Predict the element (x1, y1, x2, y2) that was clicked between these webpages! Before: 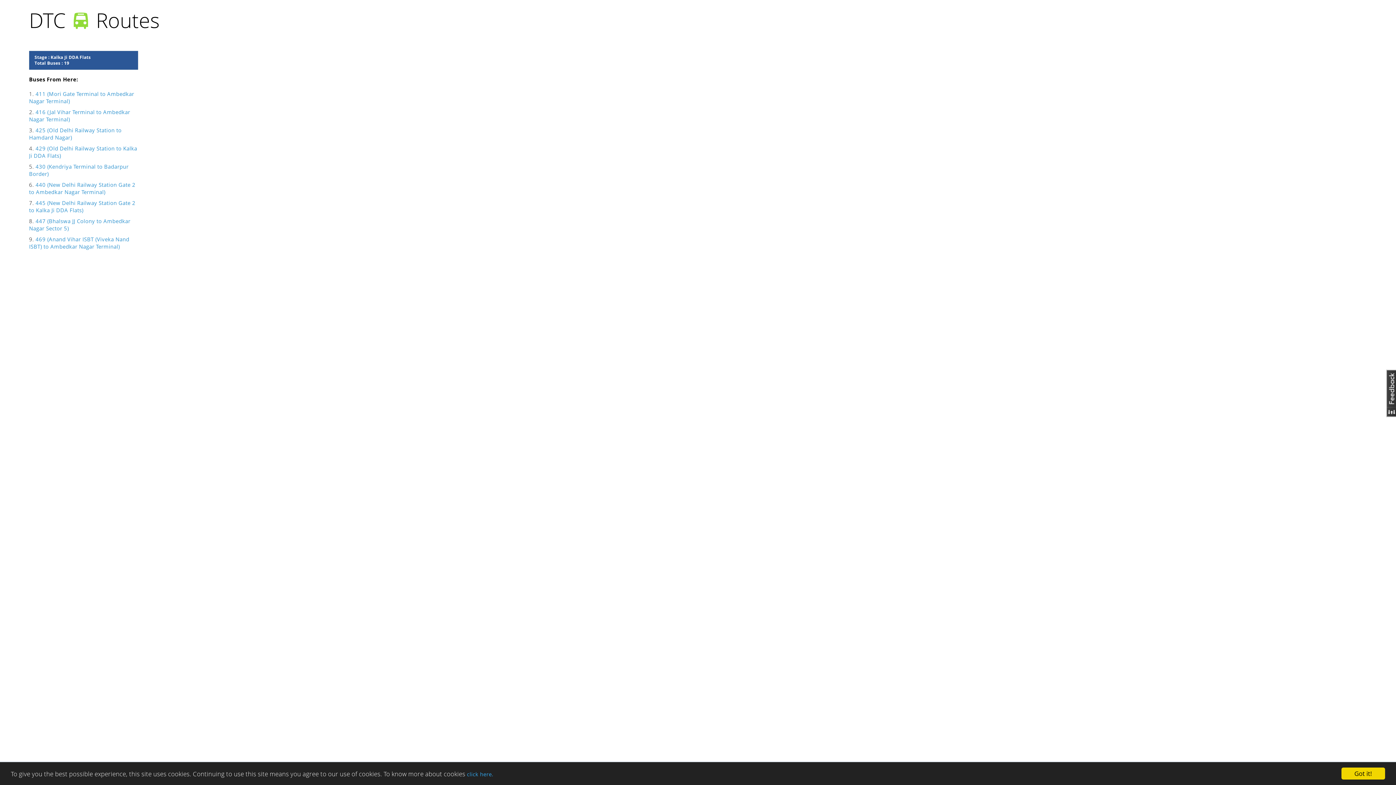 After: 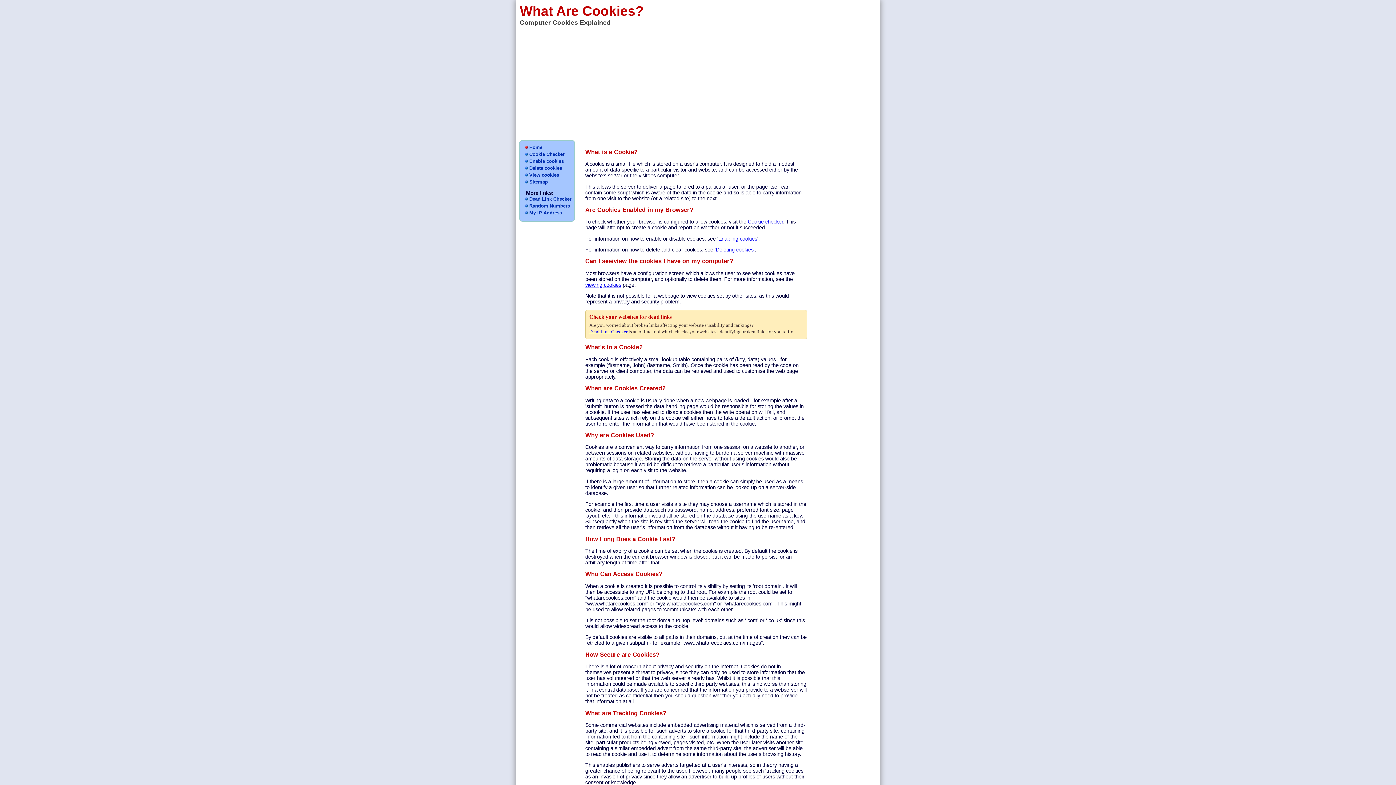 Action: bbox: (467, 770, 493, 778) label: click here.